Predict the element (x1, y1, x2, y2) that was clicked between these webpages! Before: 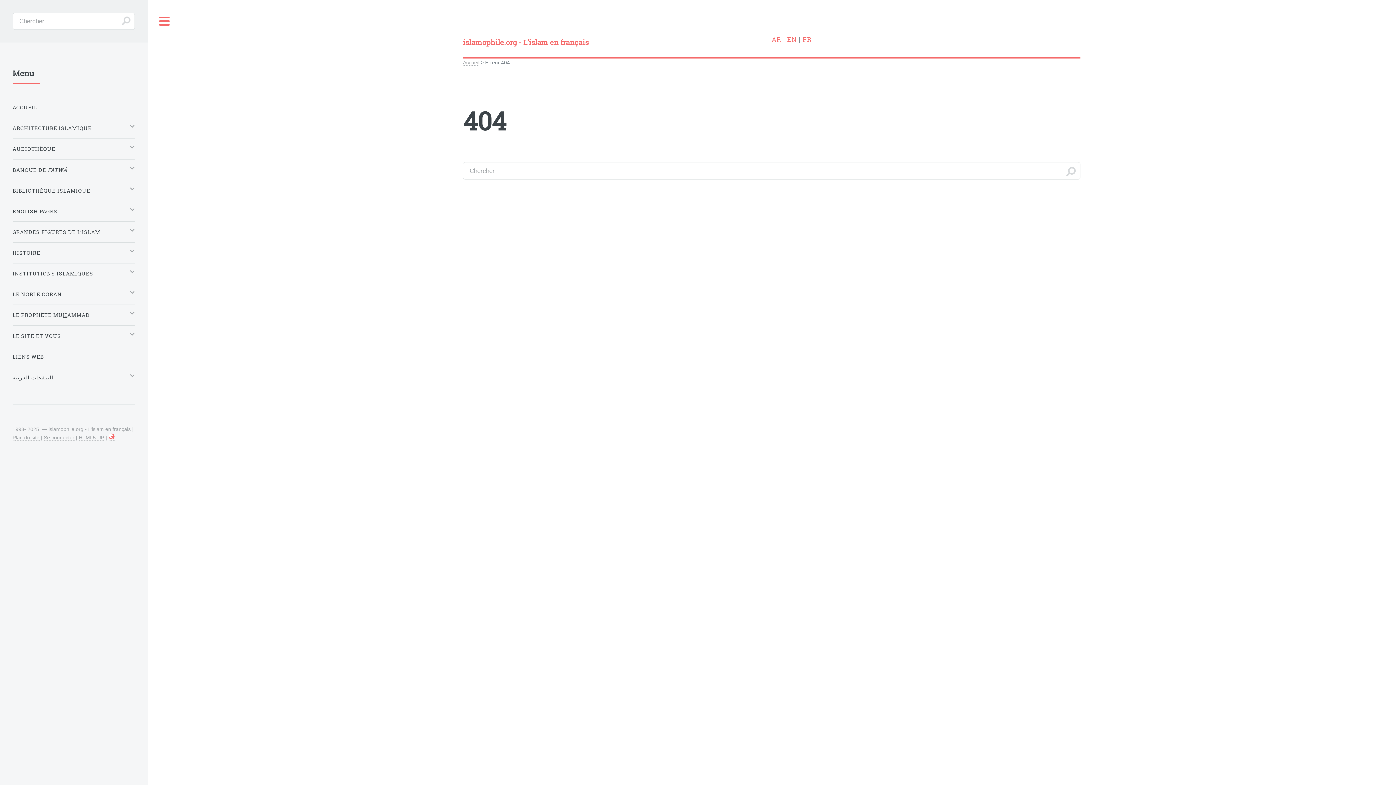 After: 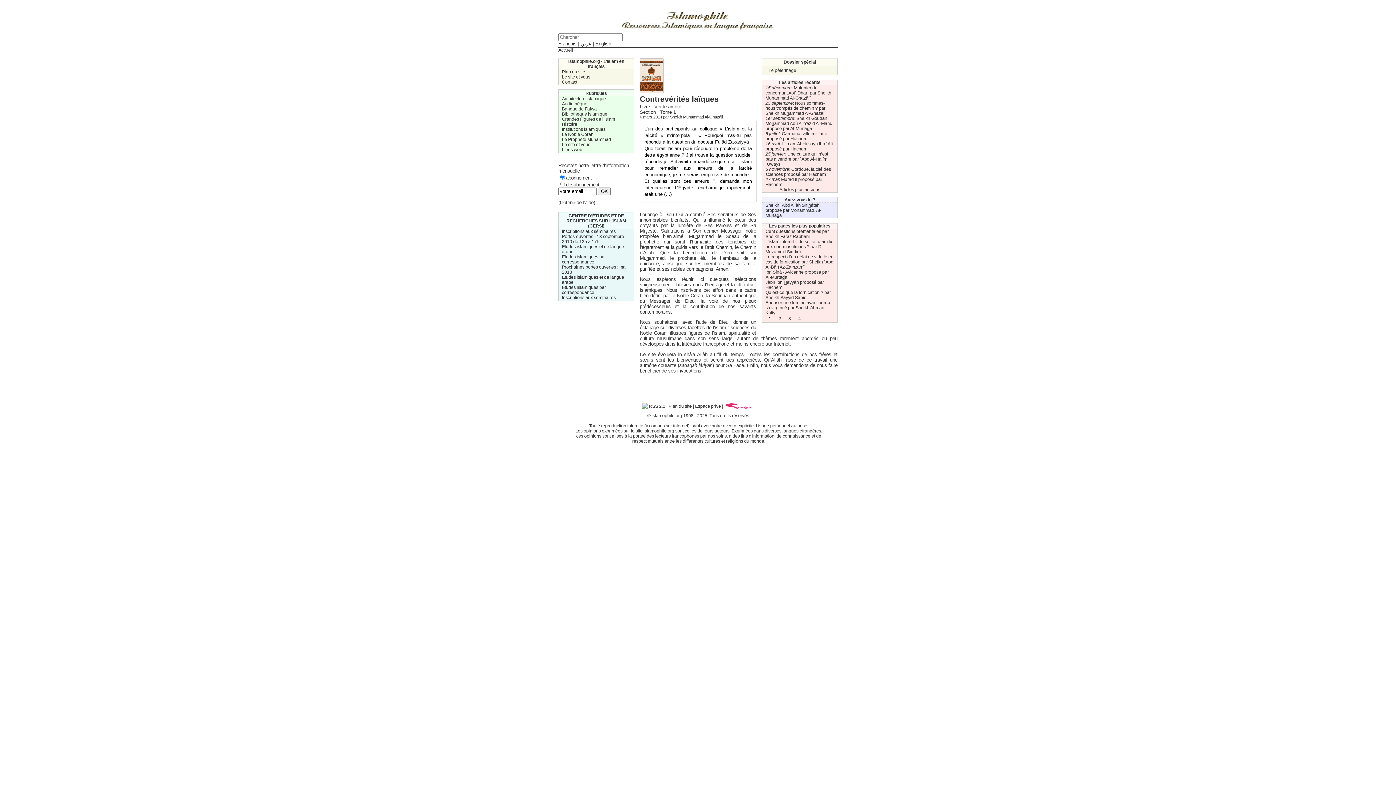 Action: label: islamophile.org - L’islam en français bbox: (463, 37, 771, 46)